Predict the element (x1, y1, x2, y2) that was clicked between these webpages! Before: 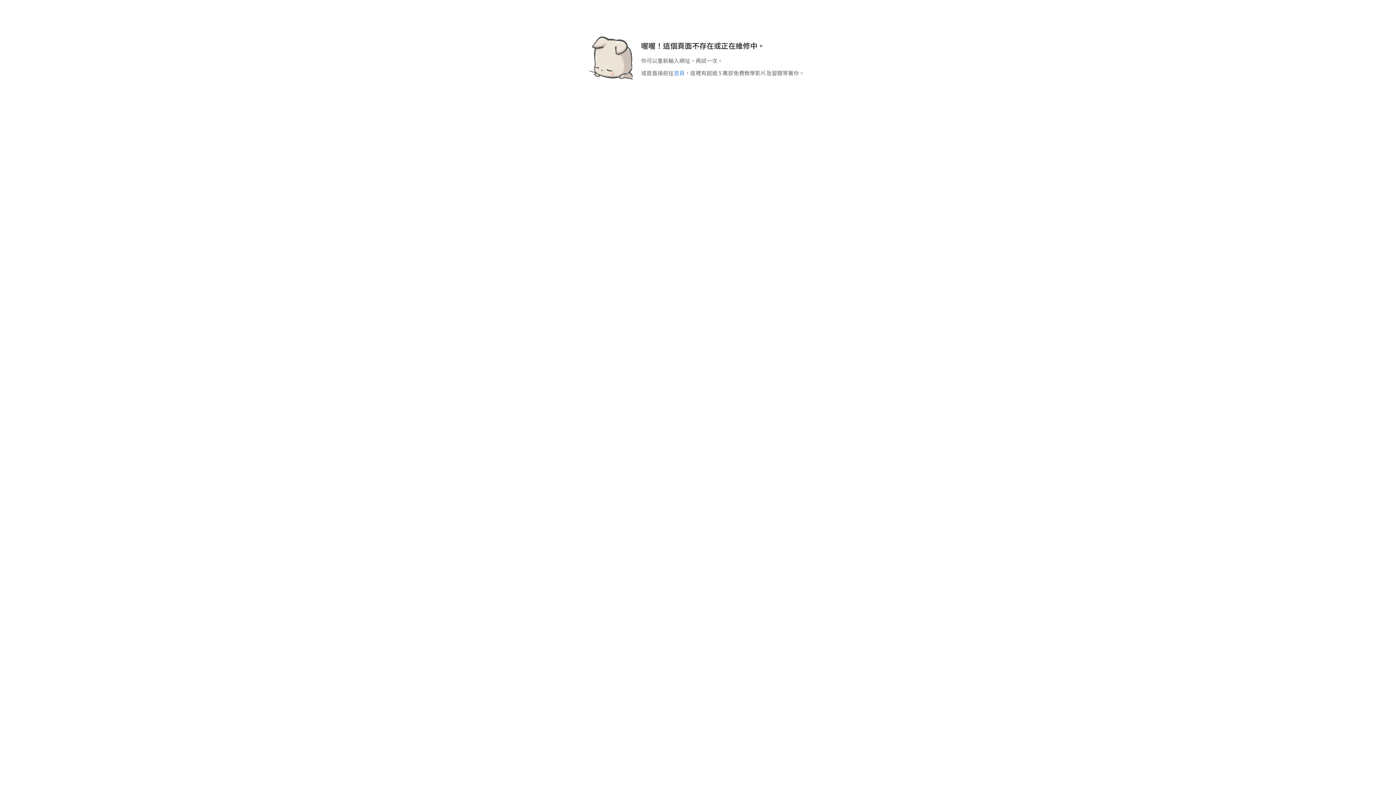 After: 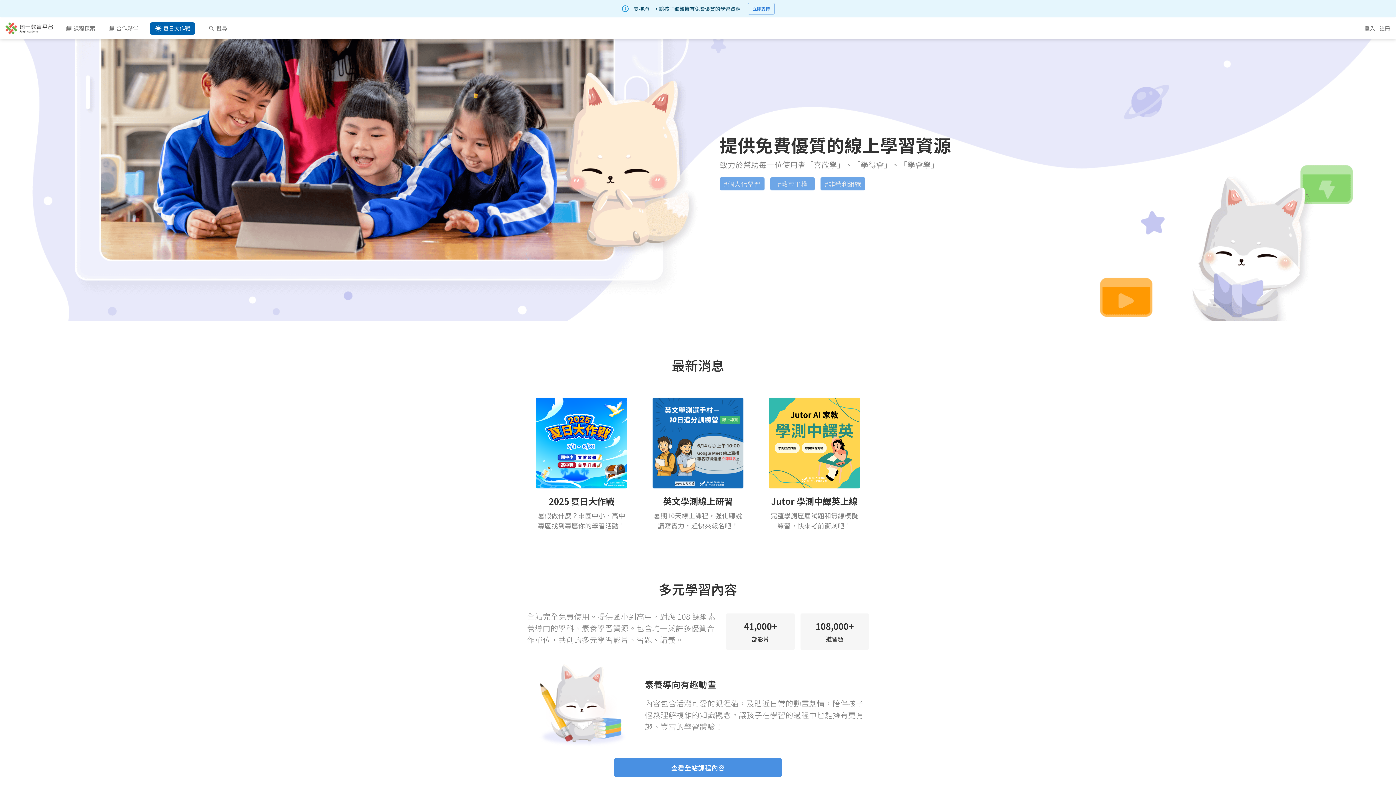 Action: label: 首頁 bbox: (674, 69, 684, 76)